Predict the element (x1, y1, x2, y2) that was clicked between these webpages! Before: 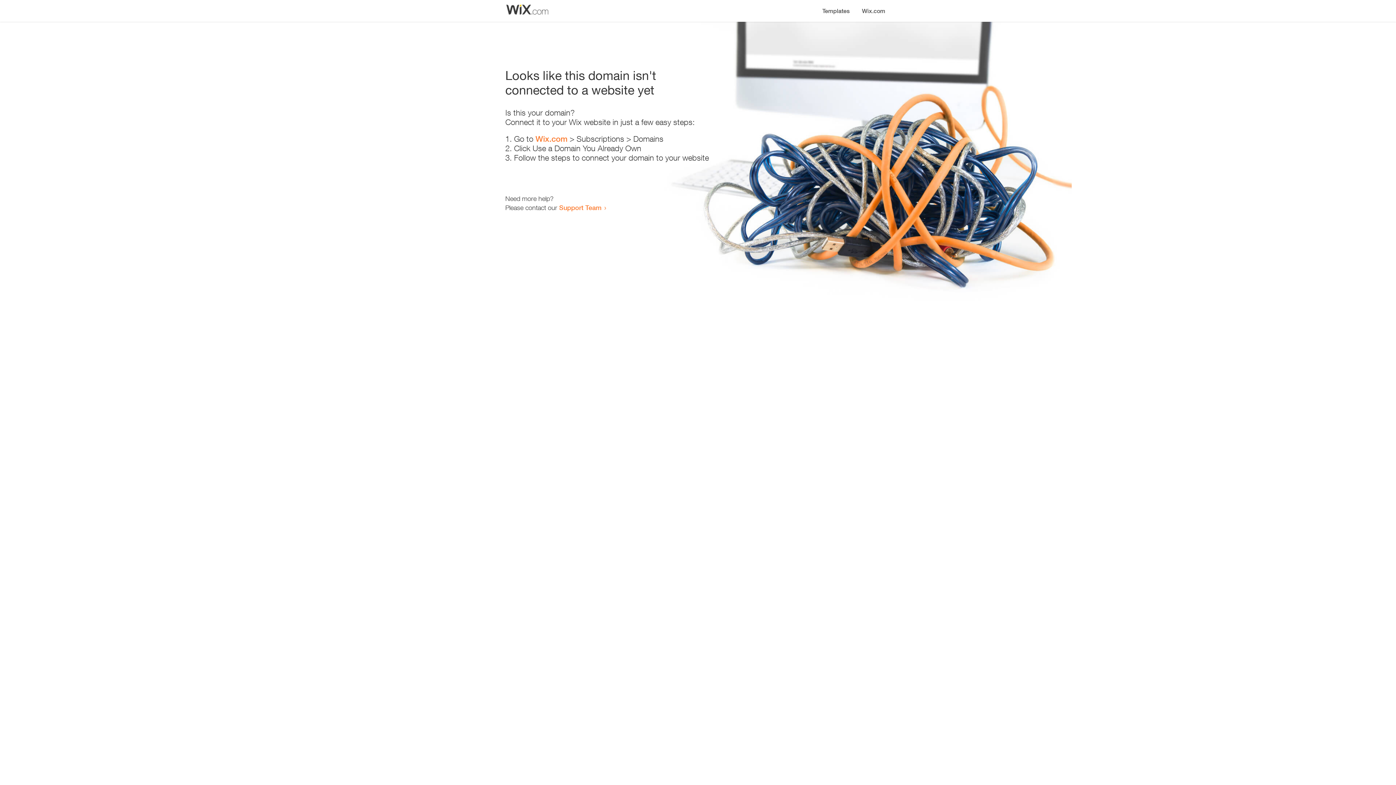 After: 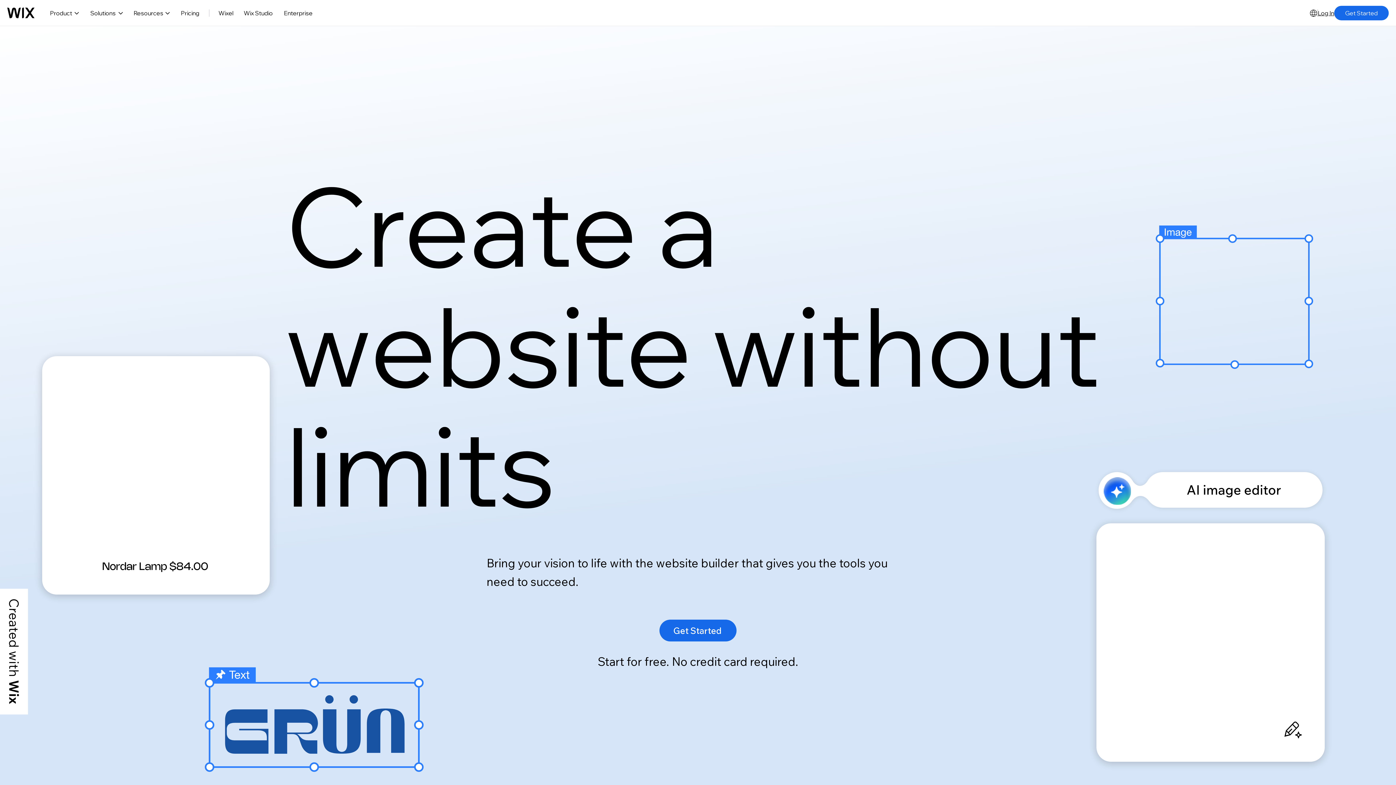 Action: bbox: (535, 134, 567, 143) label: Wix.com